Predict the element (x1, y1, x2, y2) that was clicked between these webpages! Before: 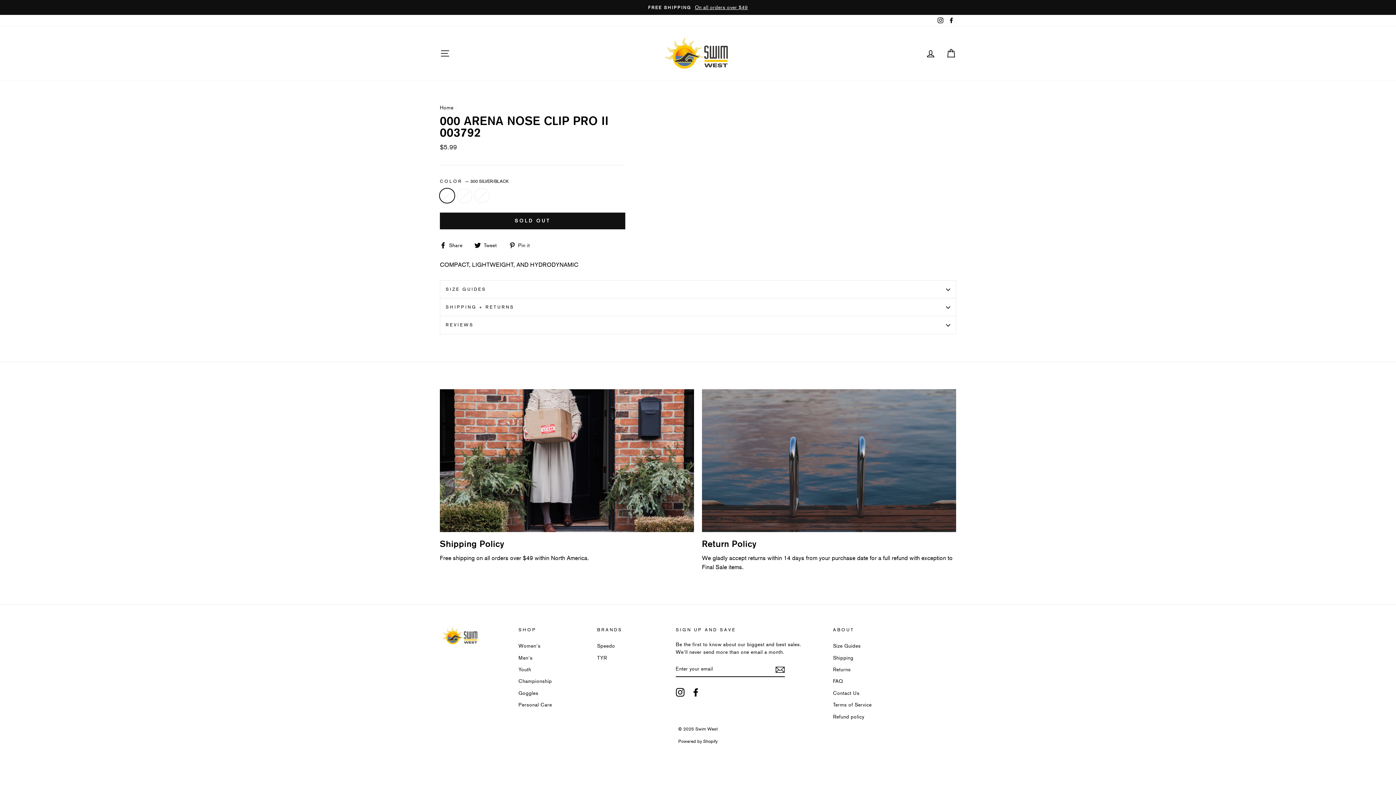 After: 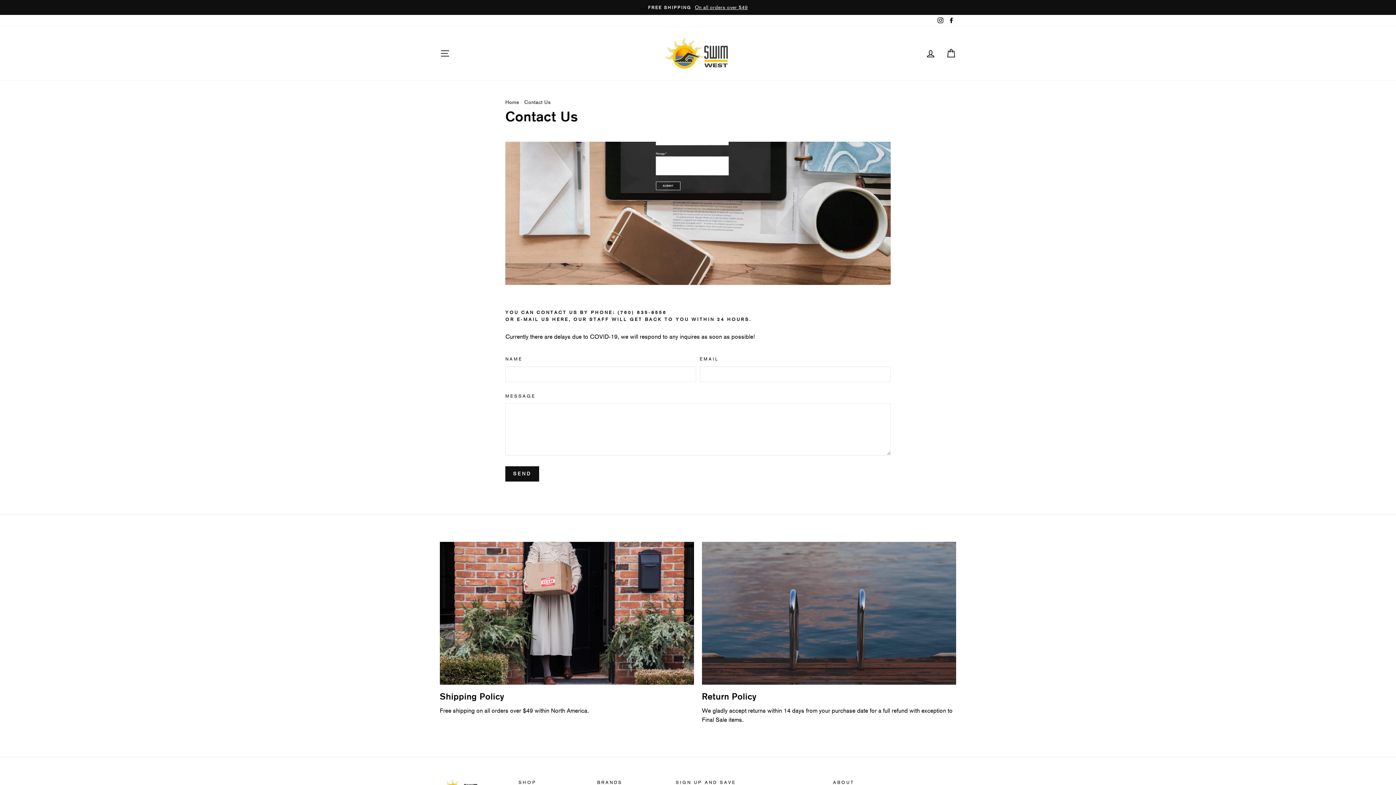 Action: label: Contact Us bbox: (833, 688, 859, 698)